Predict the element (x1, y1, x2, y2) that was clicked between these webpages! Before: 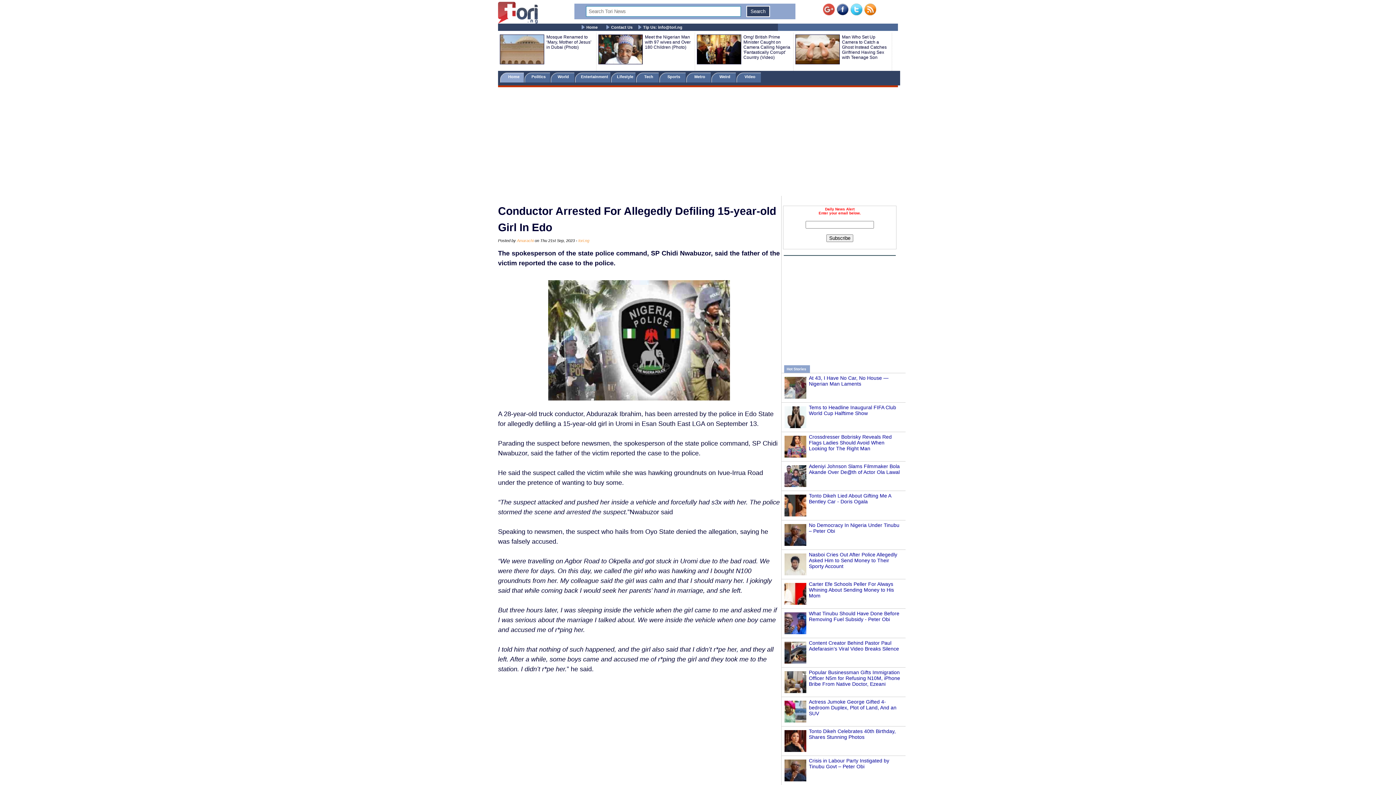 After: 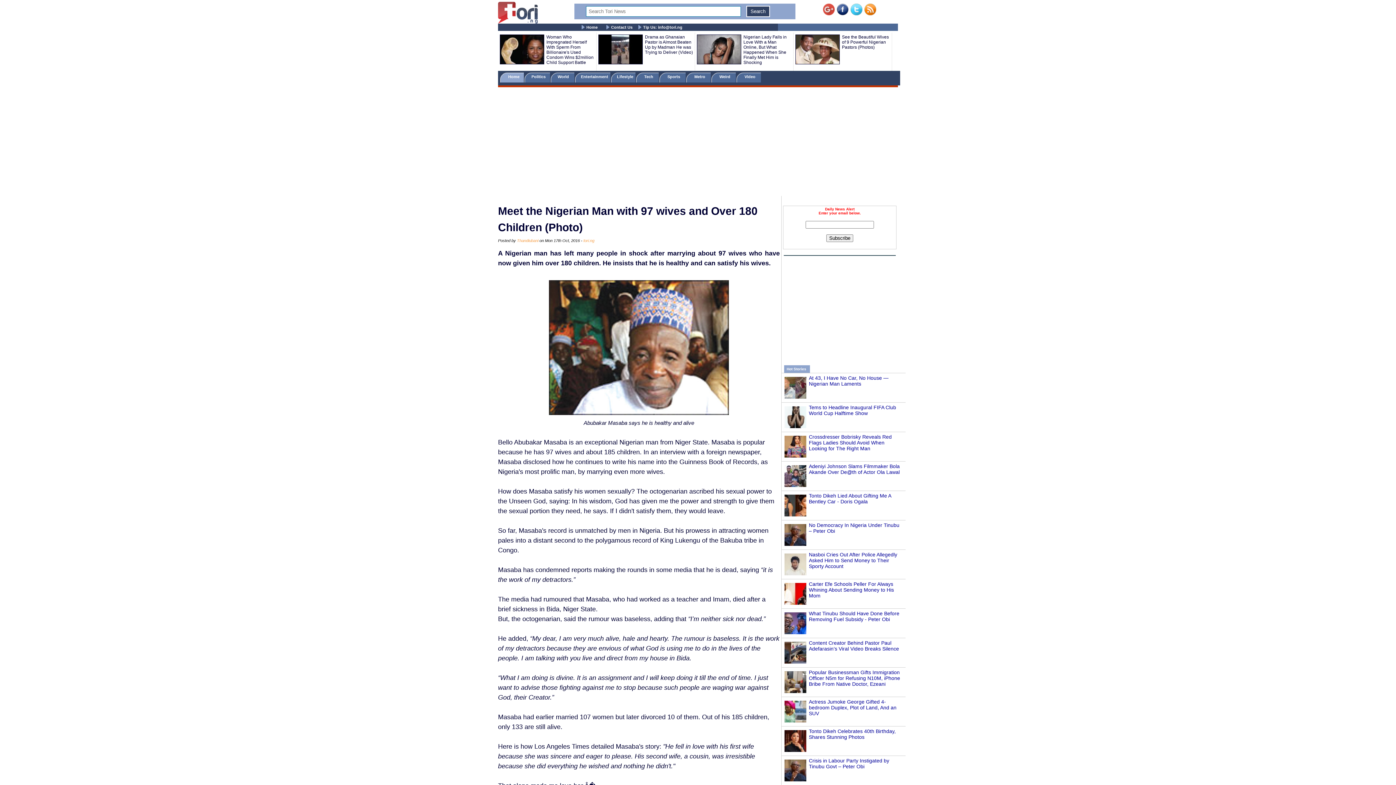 Action: bbox: (598, 60, 642, 65)